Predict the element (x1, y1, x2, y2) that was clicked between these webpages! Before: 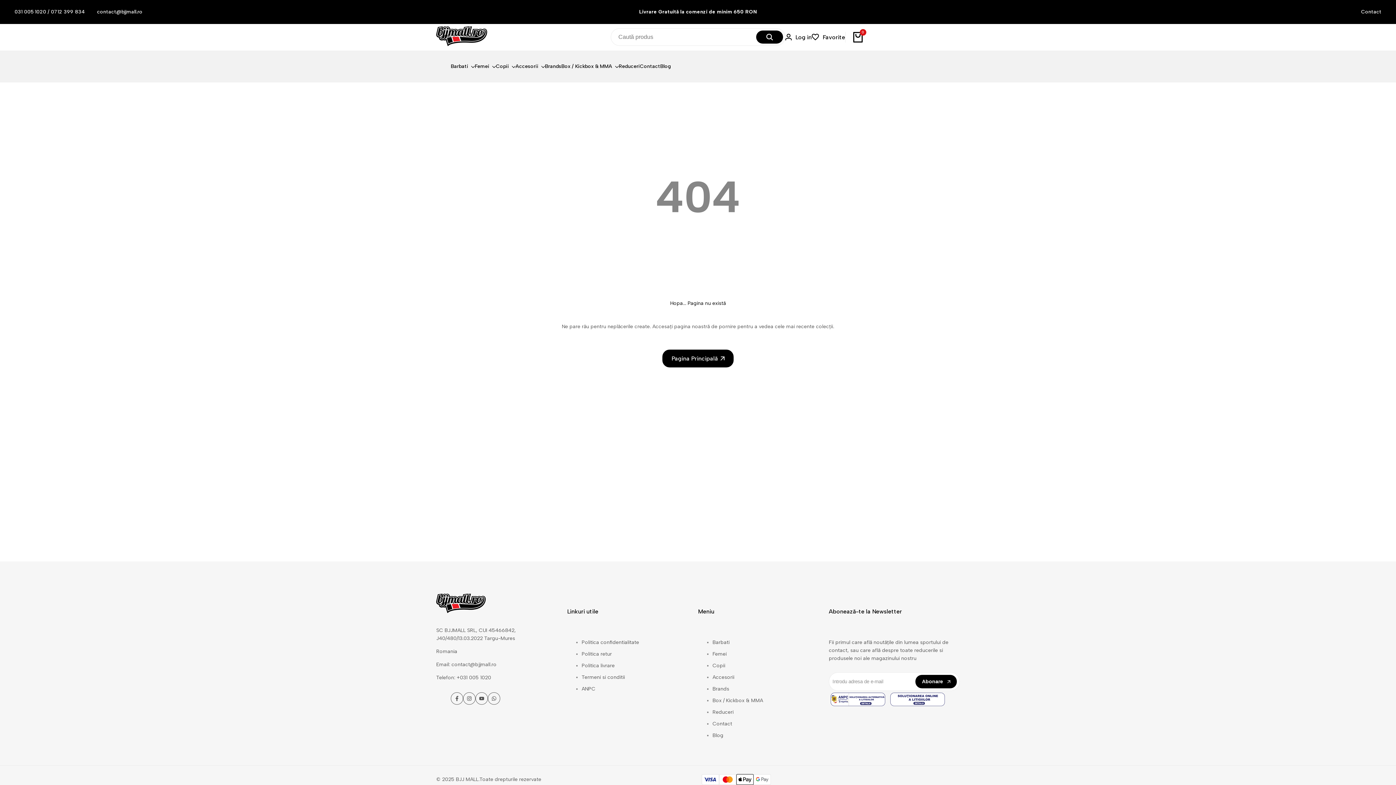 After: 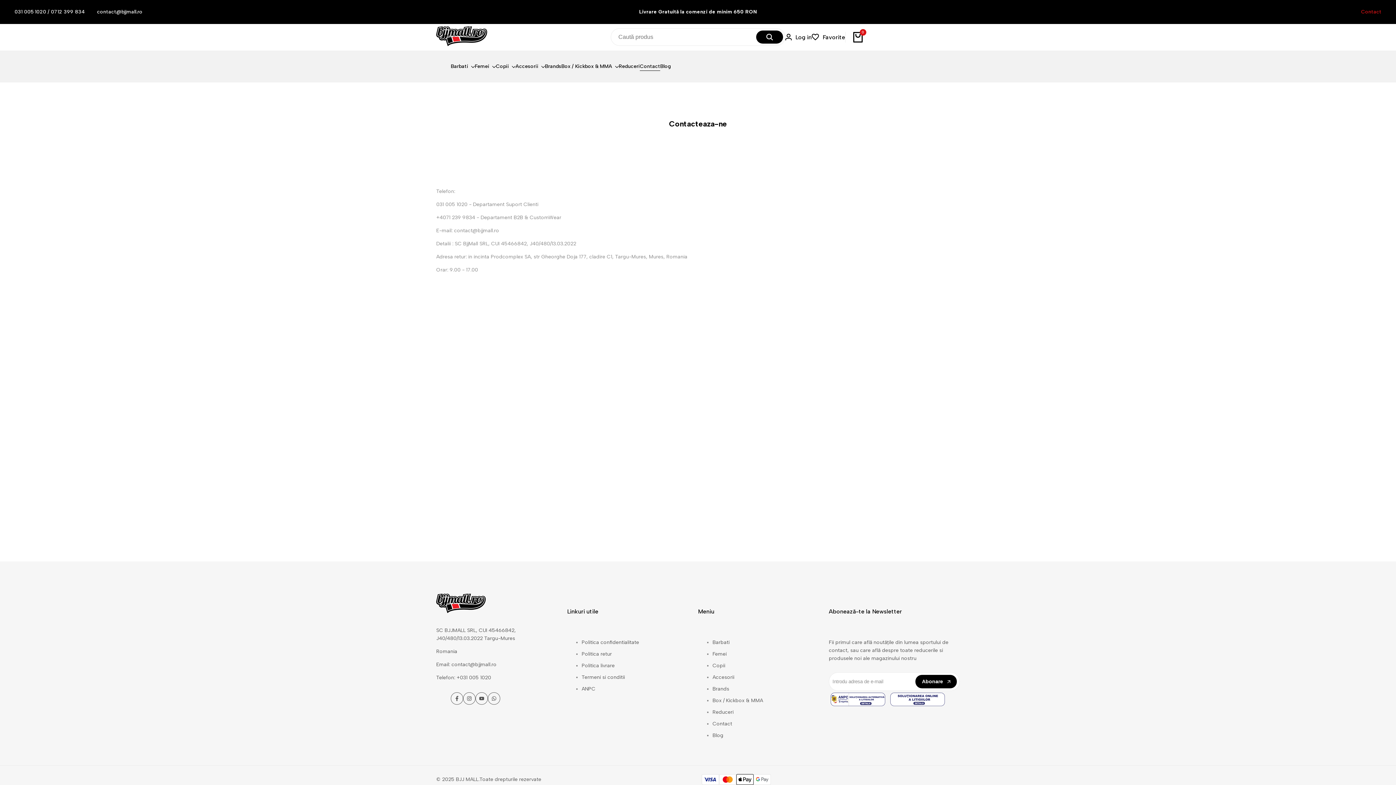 Action: label: Contact bbox: (712, 721, 732, 727)